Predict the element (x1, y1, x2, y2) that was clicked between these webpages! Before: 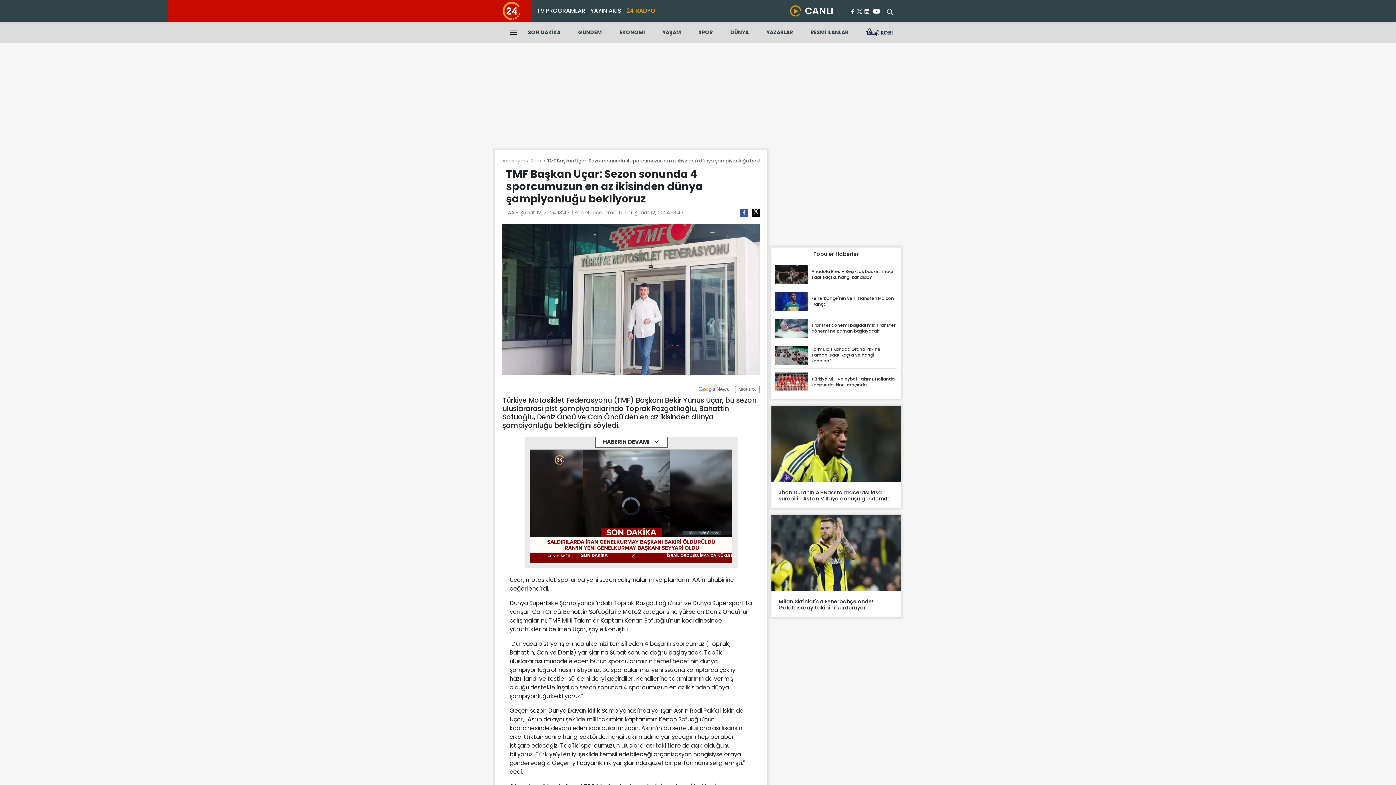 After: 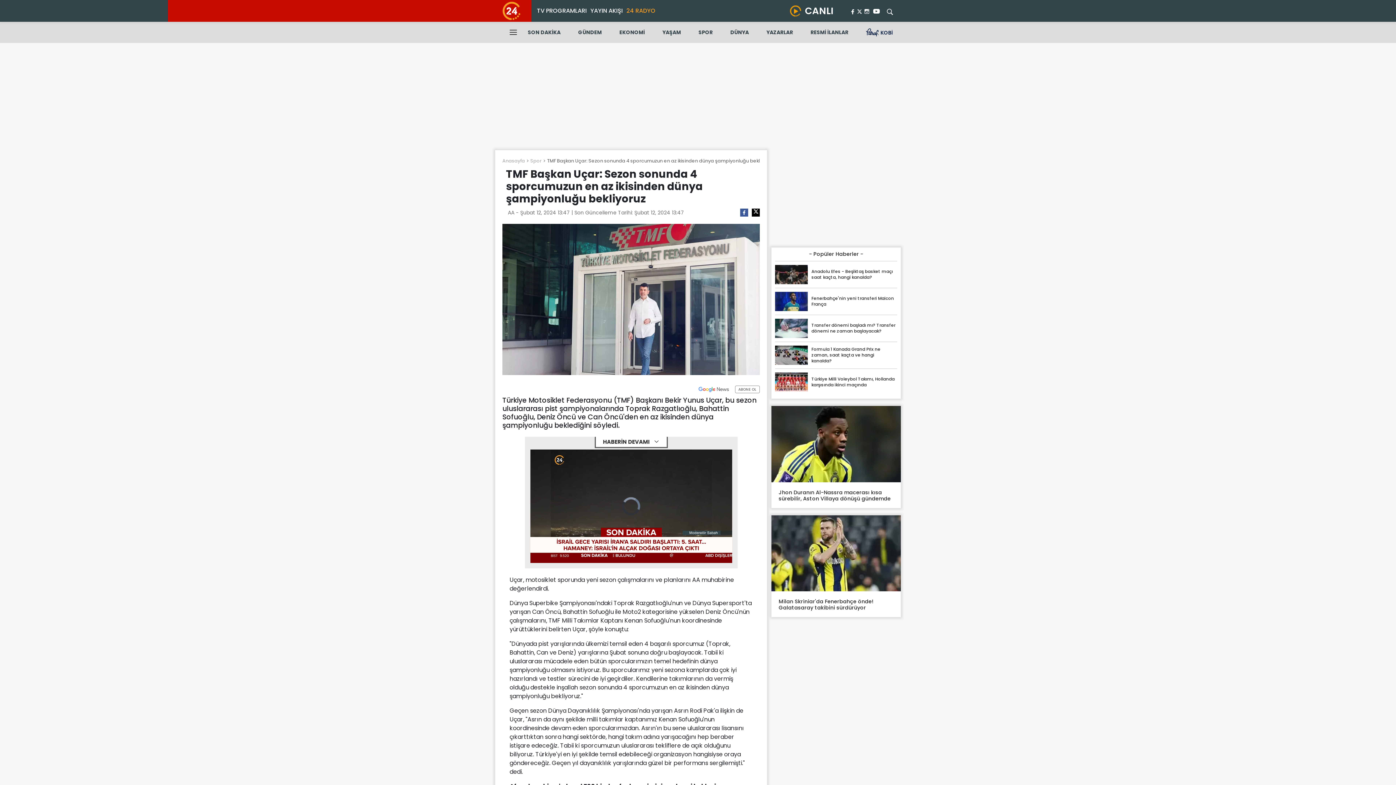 Action: bbox: (855, 8, 863, 16)